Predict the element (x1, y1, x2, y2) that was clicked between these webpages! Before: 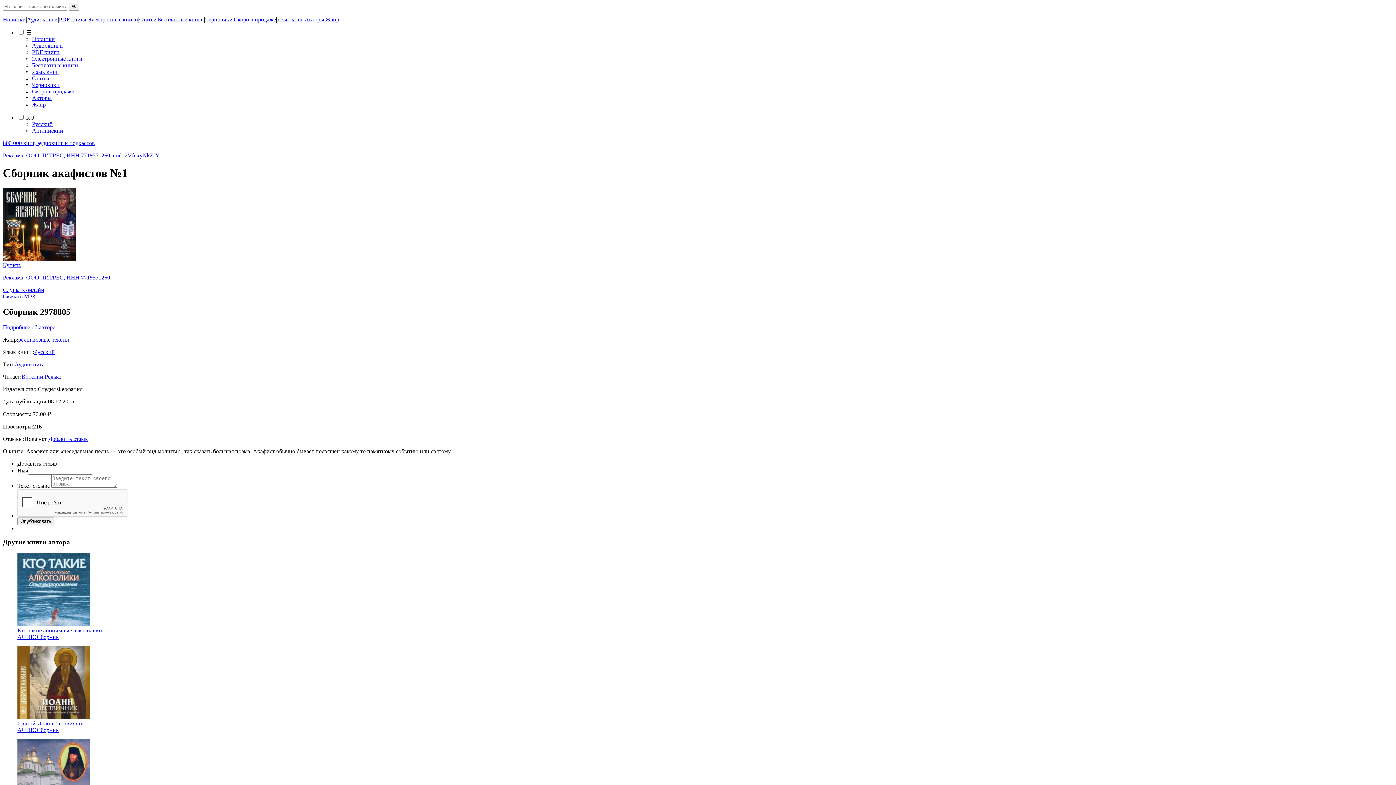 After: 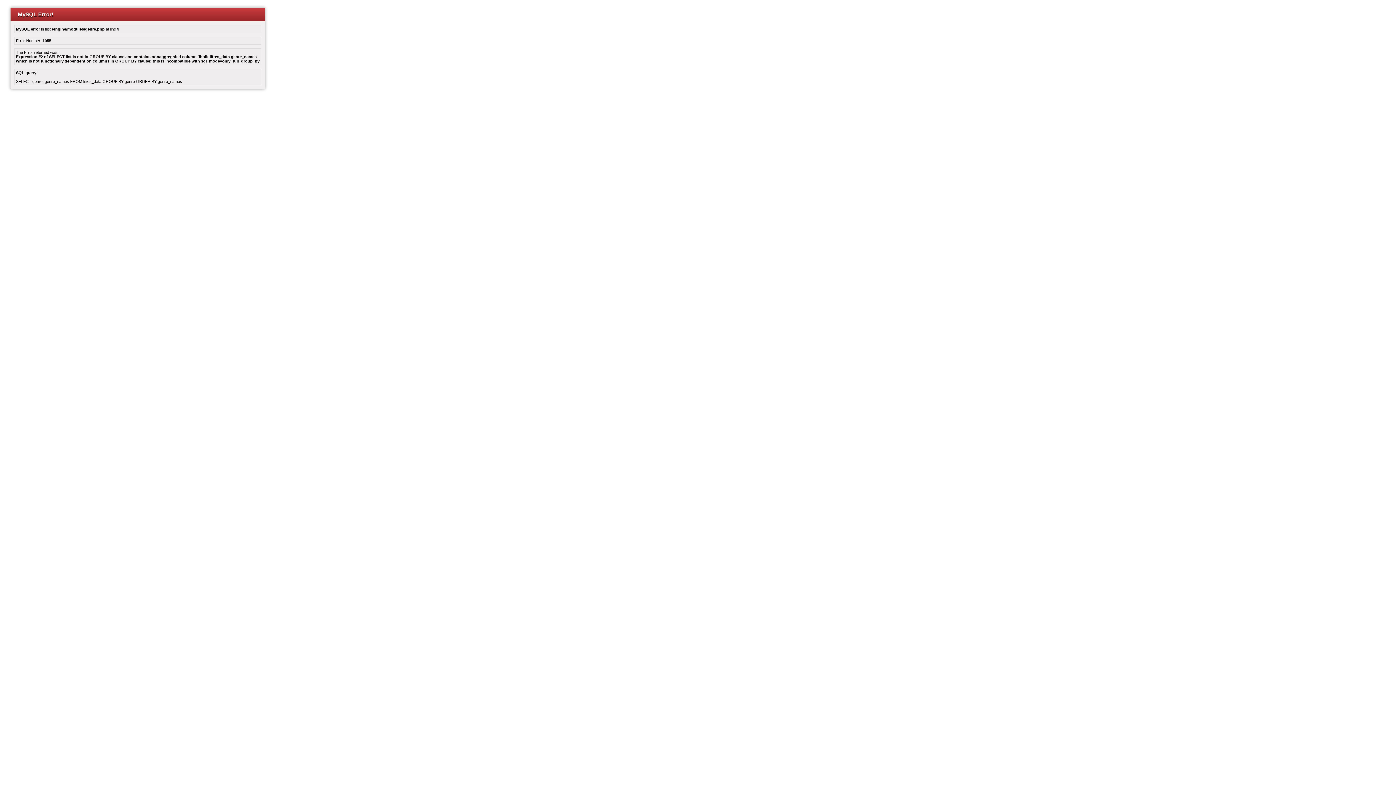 Action: label: Жанр bbox: (32, 101, 45, 107)